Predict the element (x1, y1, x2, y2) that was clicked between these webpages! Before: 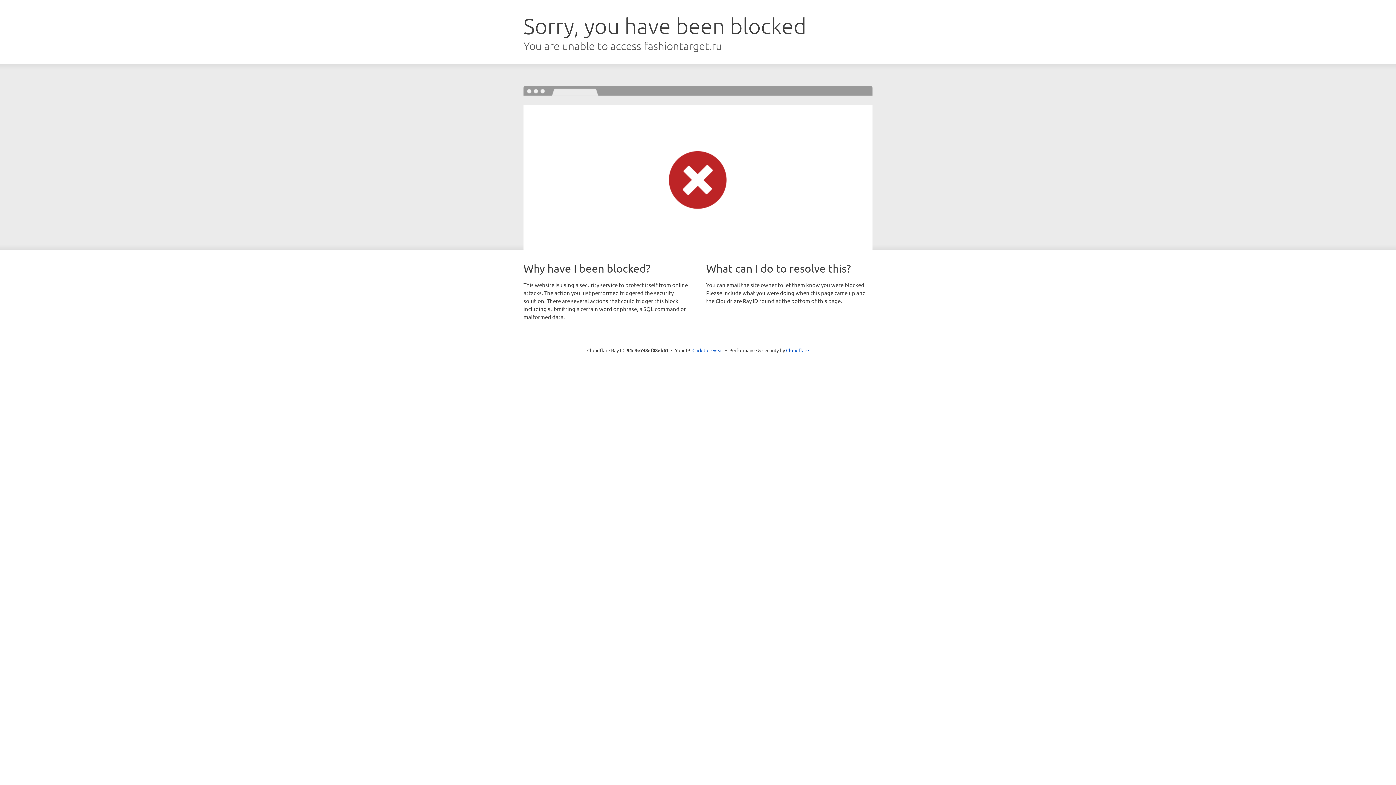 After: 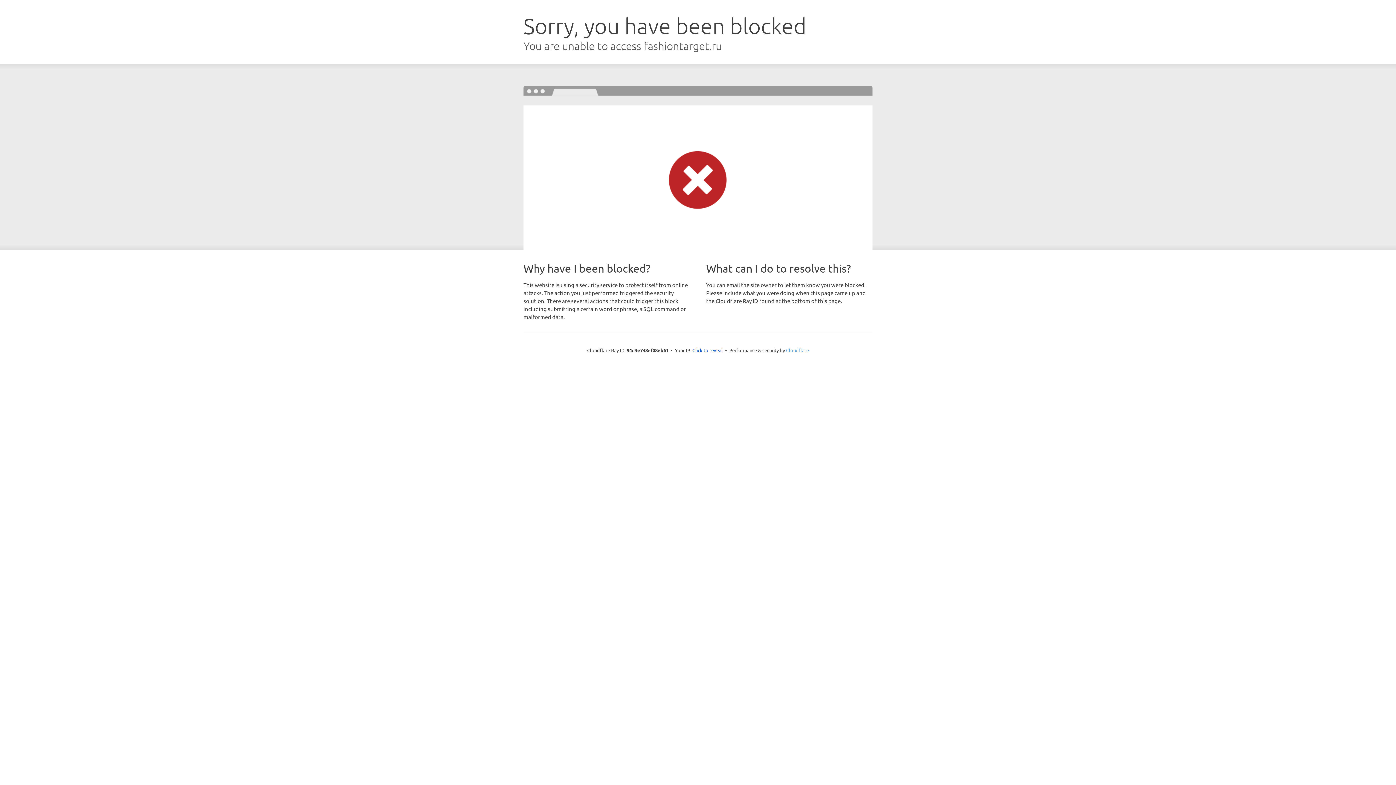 Action: bbox: (786, 347, 809, 353) label: Cloudflare